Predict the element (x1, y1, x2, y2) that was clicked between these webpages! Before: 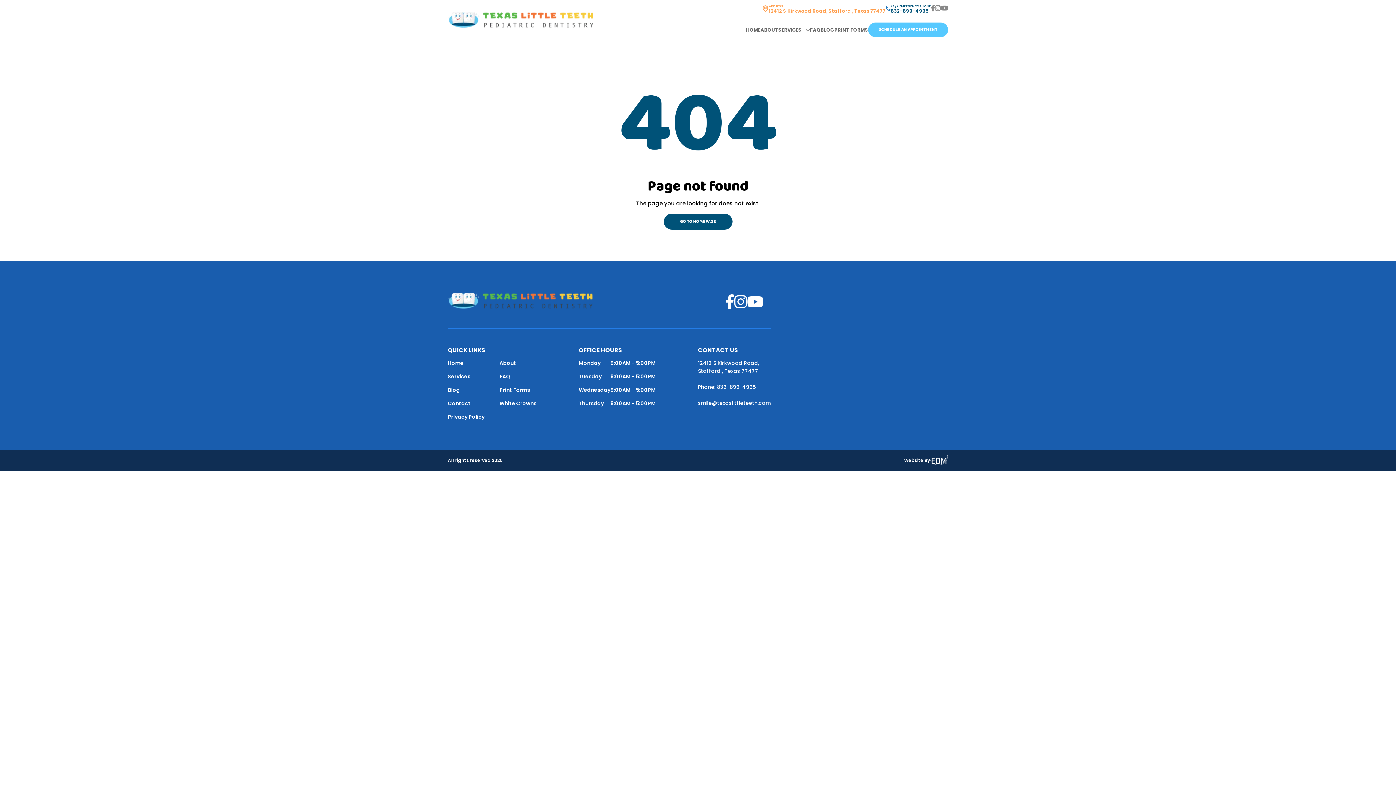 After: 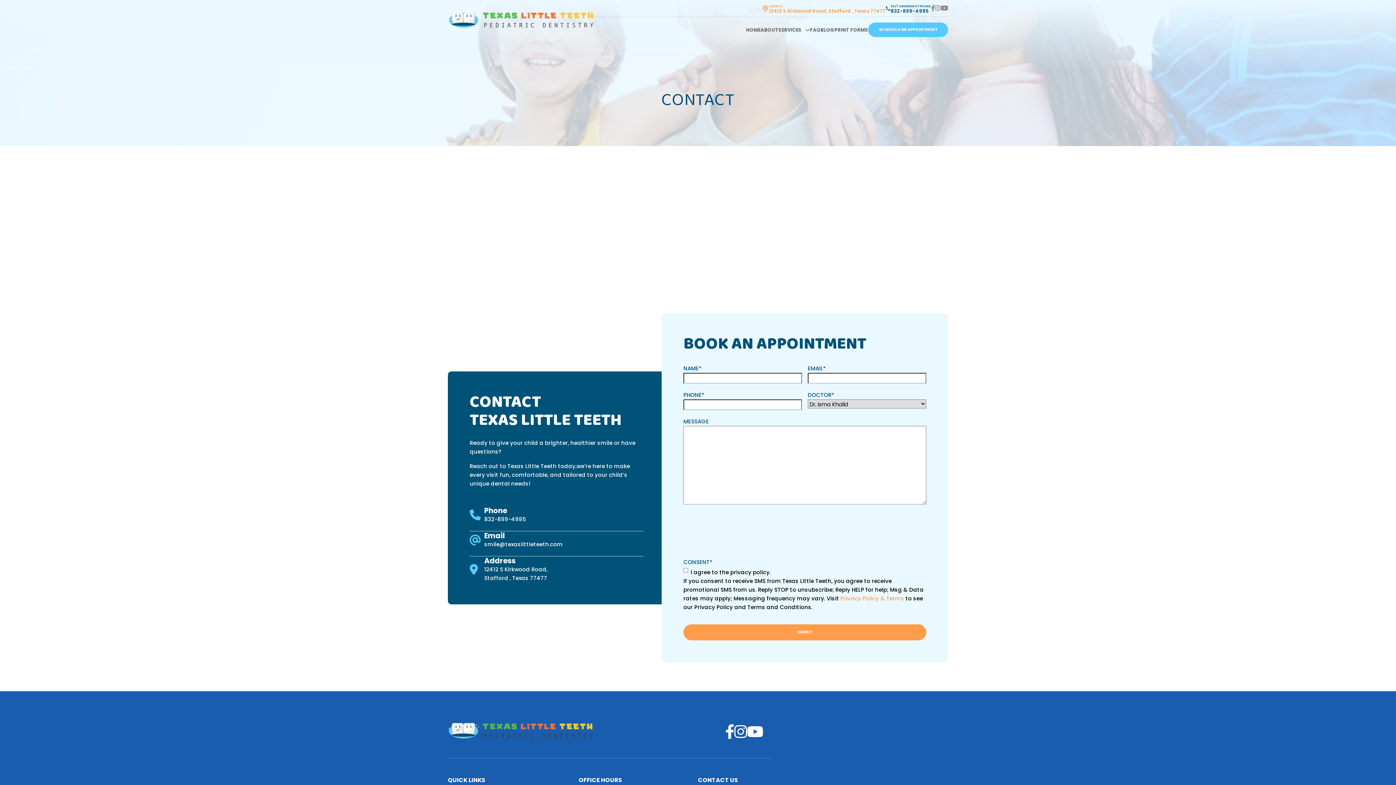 Action: label: Contact bbox: (448, 400, 470, 407)